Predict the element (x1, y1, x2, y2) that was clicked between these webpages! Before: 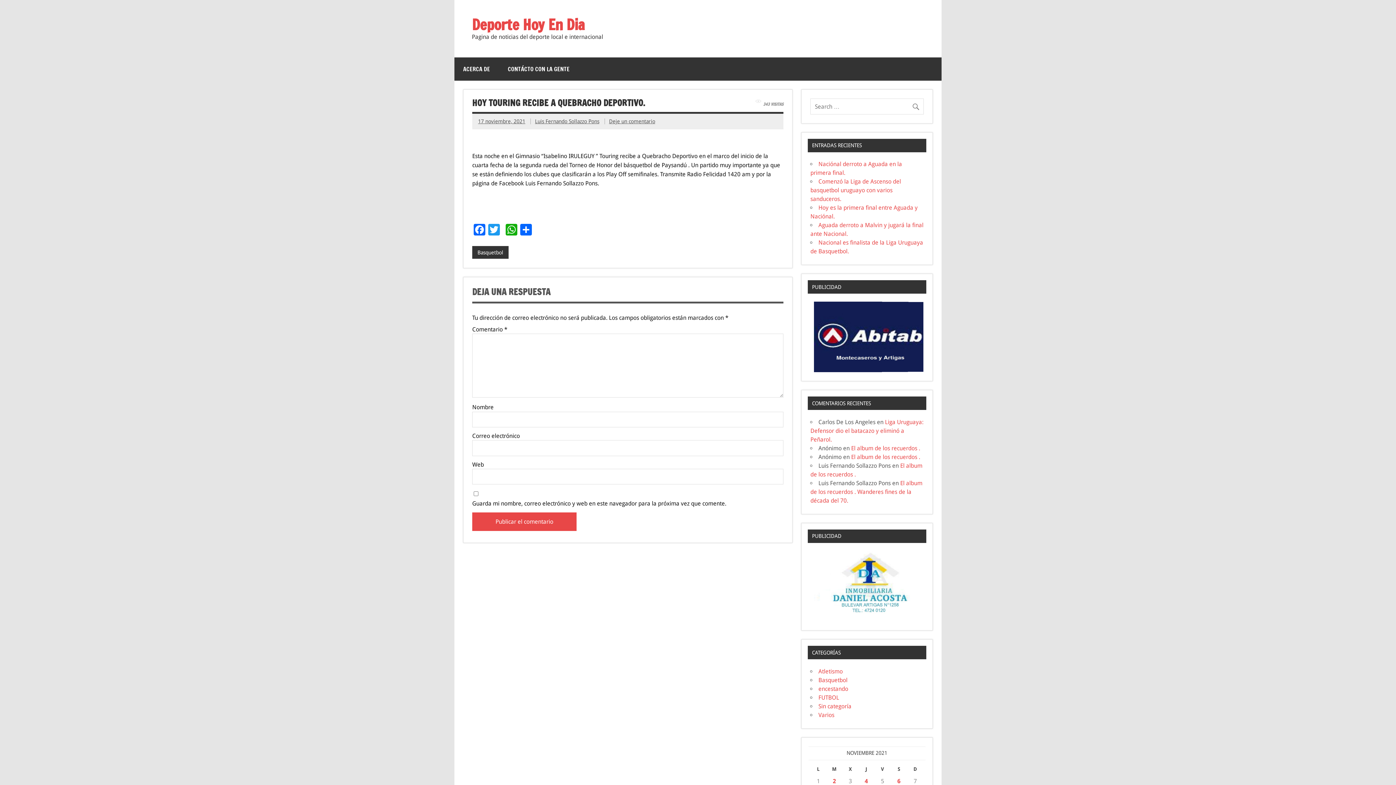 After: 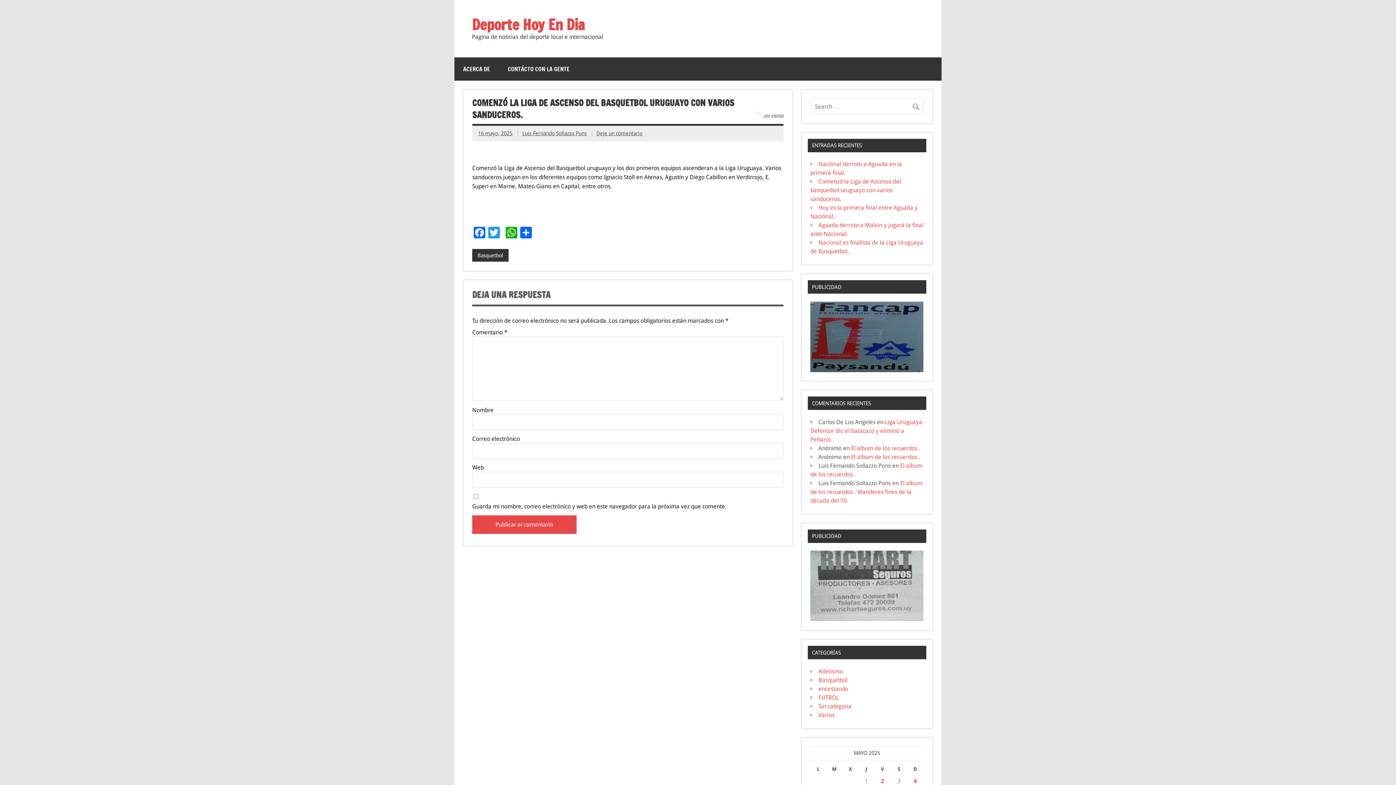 Action: label: Comenzó la Liga de Ascenso del basquetbol uruguayo con varios sanduceros. bbox: (810, 178, 901, 202)